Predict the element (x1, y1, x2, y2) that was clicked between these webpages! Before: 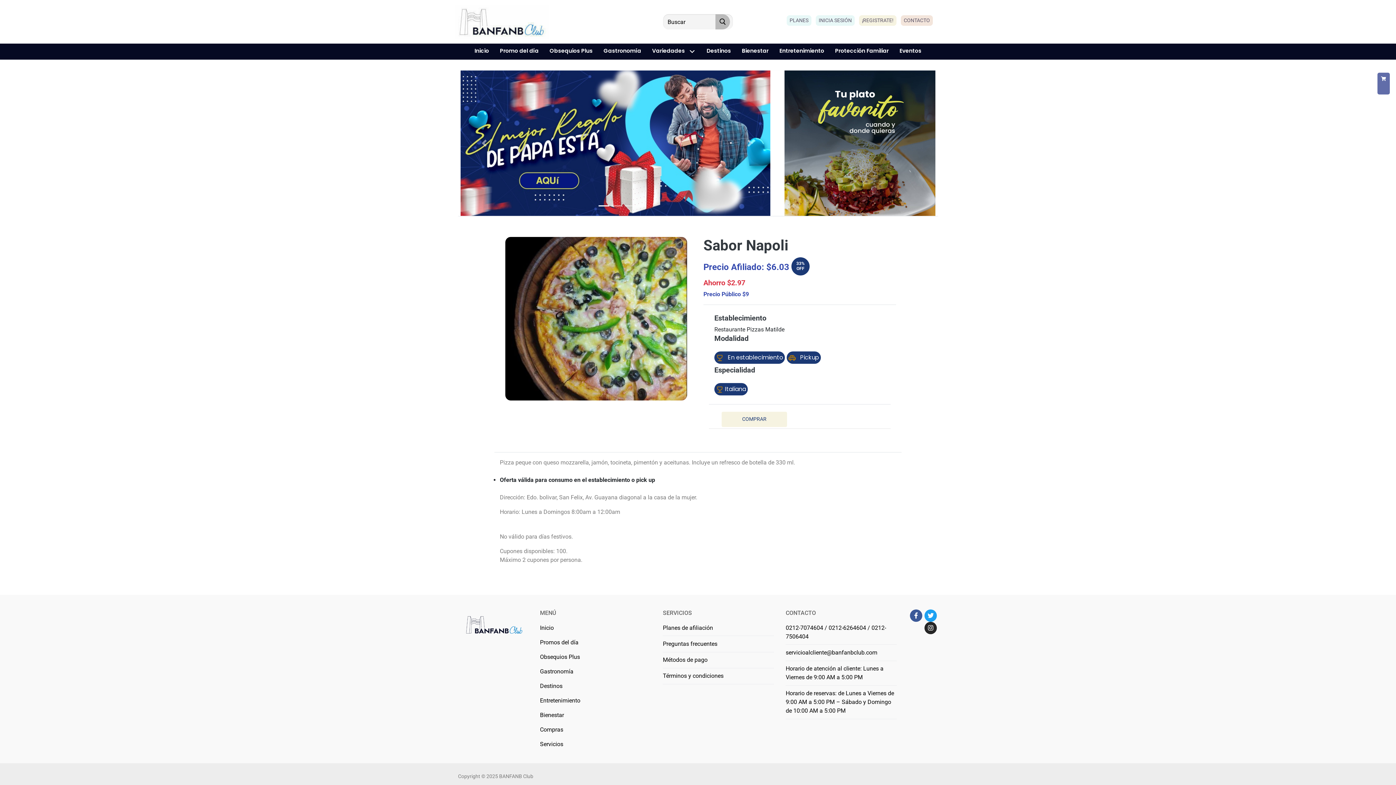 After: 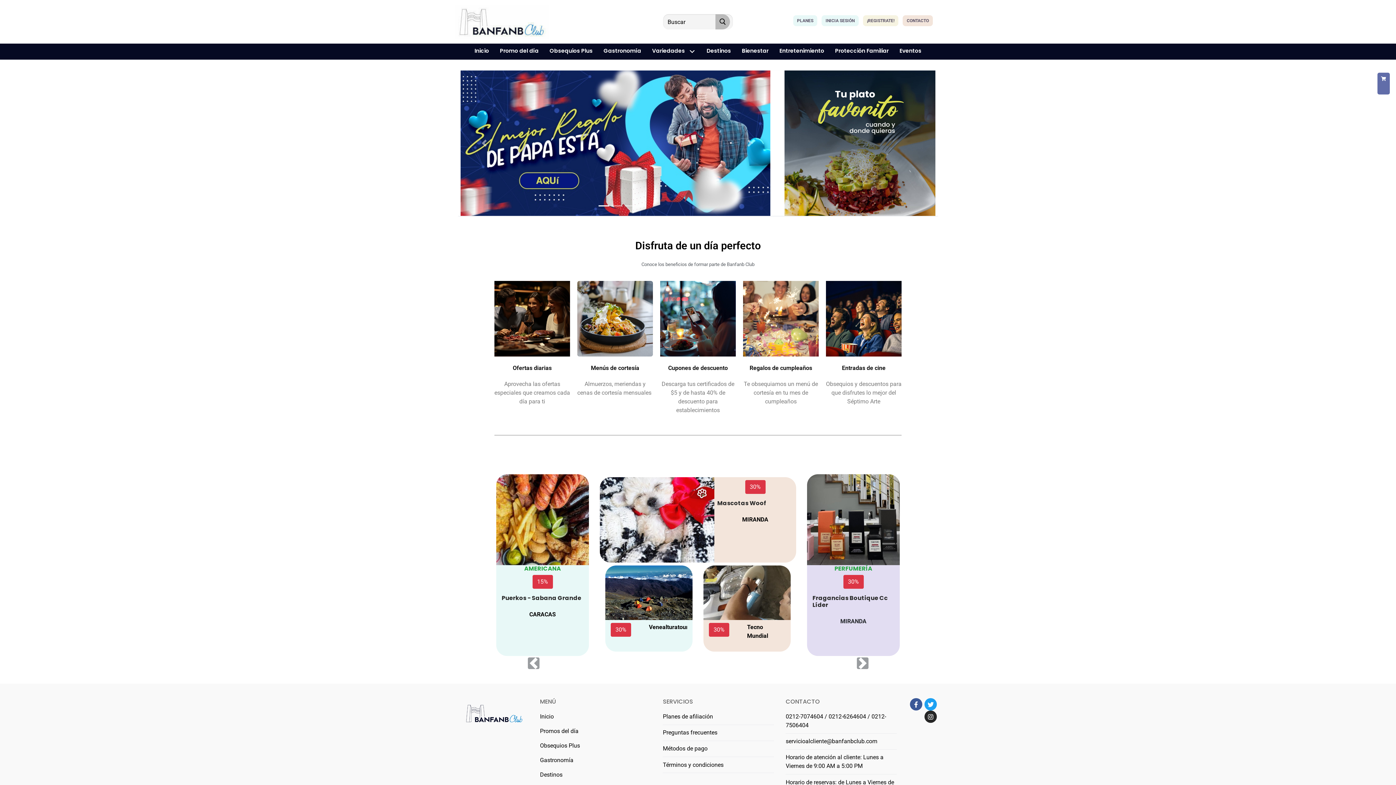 Action: label: Inicio bbox: (469, 43, 493, 57)